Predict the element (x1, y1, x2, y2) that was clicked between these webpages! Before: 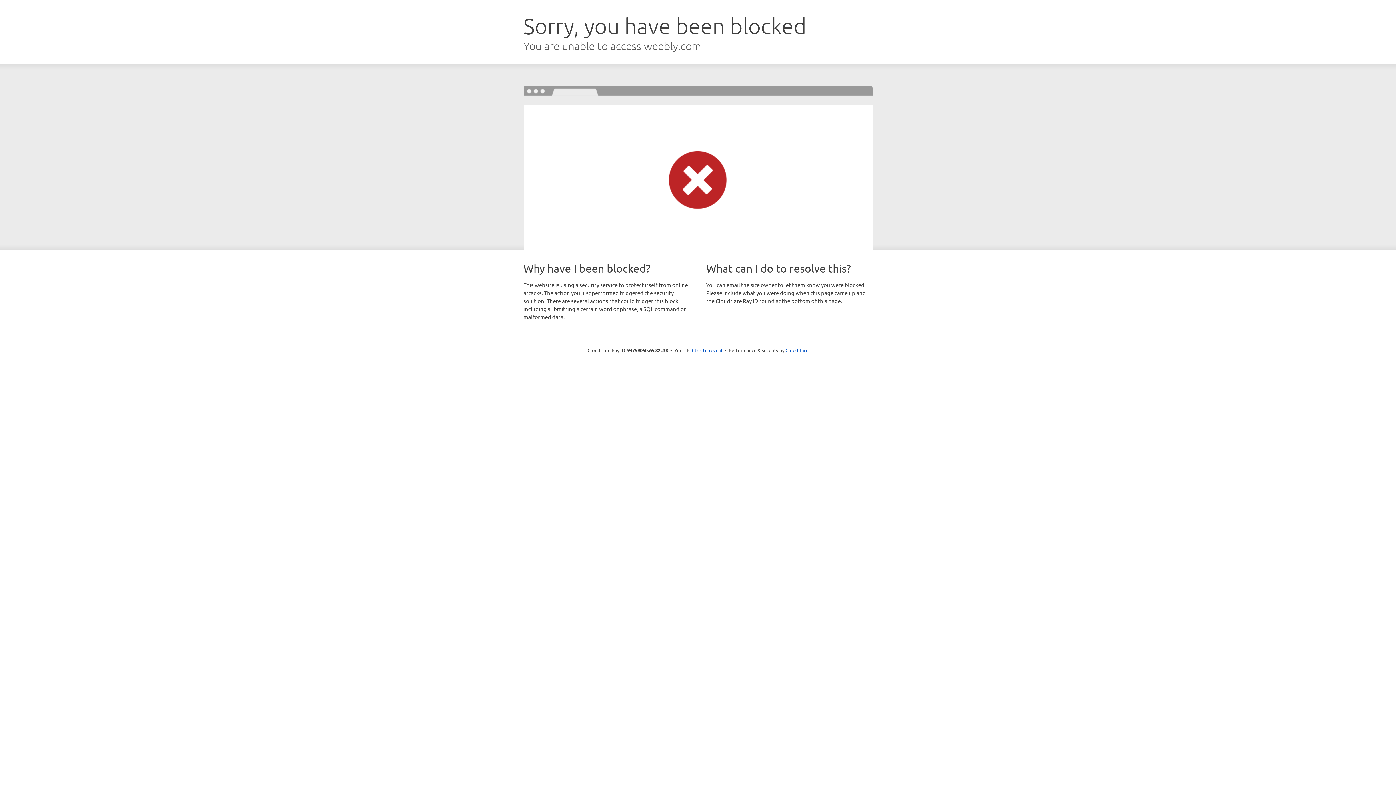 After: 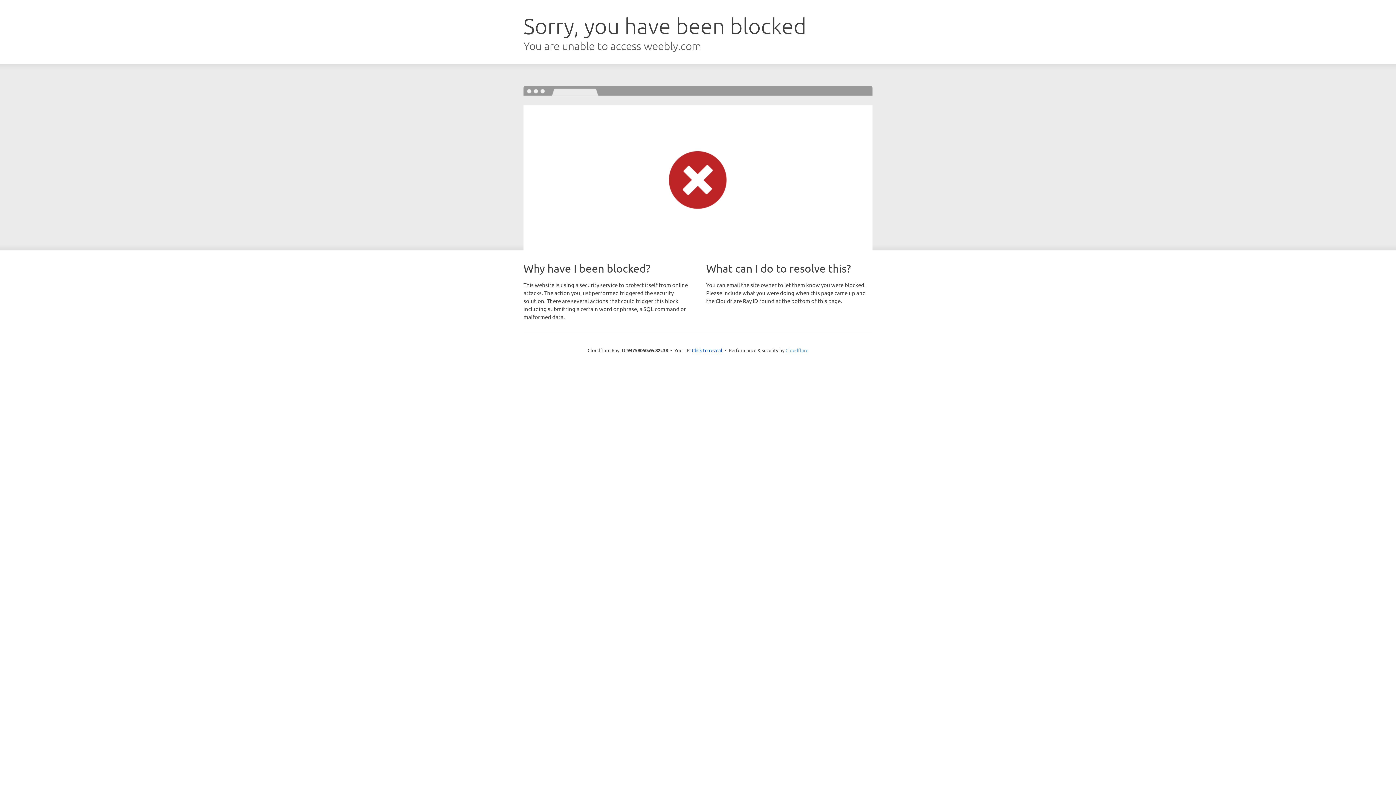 Action: label: Cloudflare bbox: (785, 347, 808, 353)